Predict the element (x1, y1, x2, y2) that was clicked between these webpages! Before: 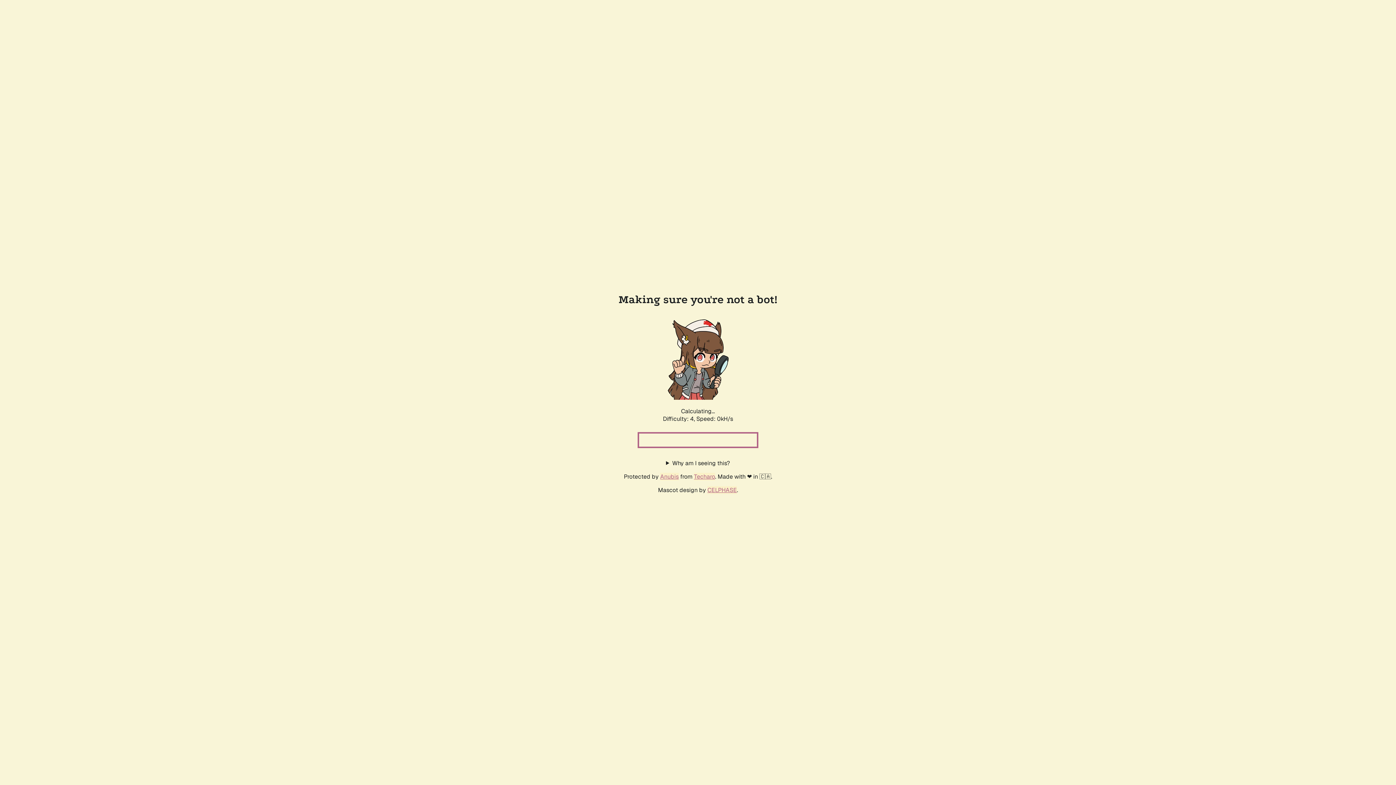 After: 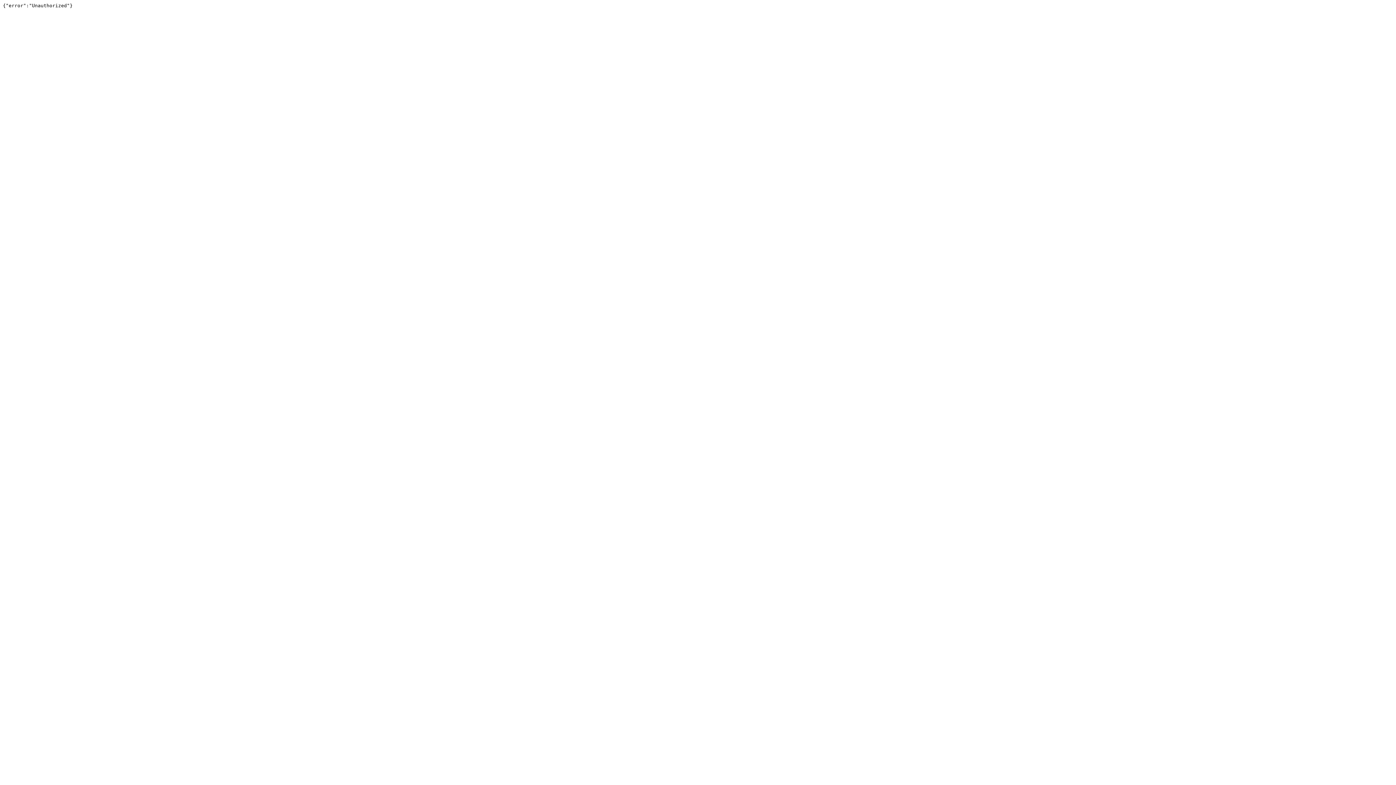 Action: bbox: (694, 472, 715, 480) label: Techaro